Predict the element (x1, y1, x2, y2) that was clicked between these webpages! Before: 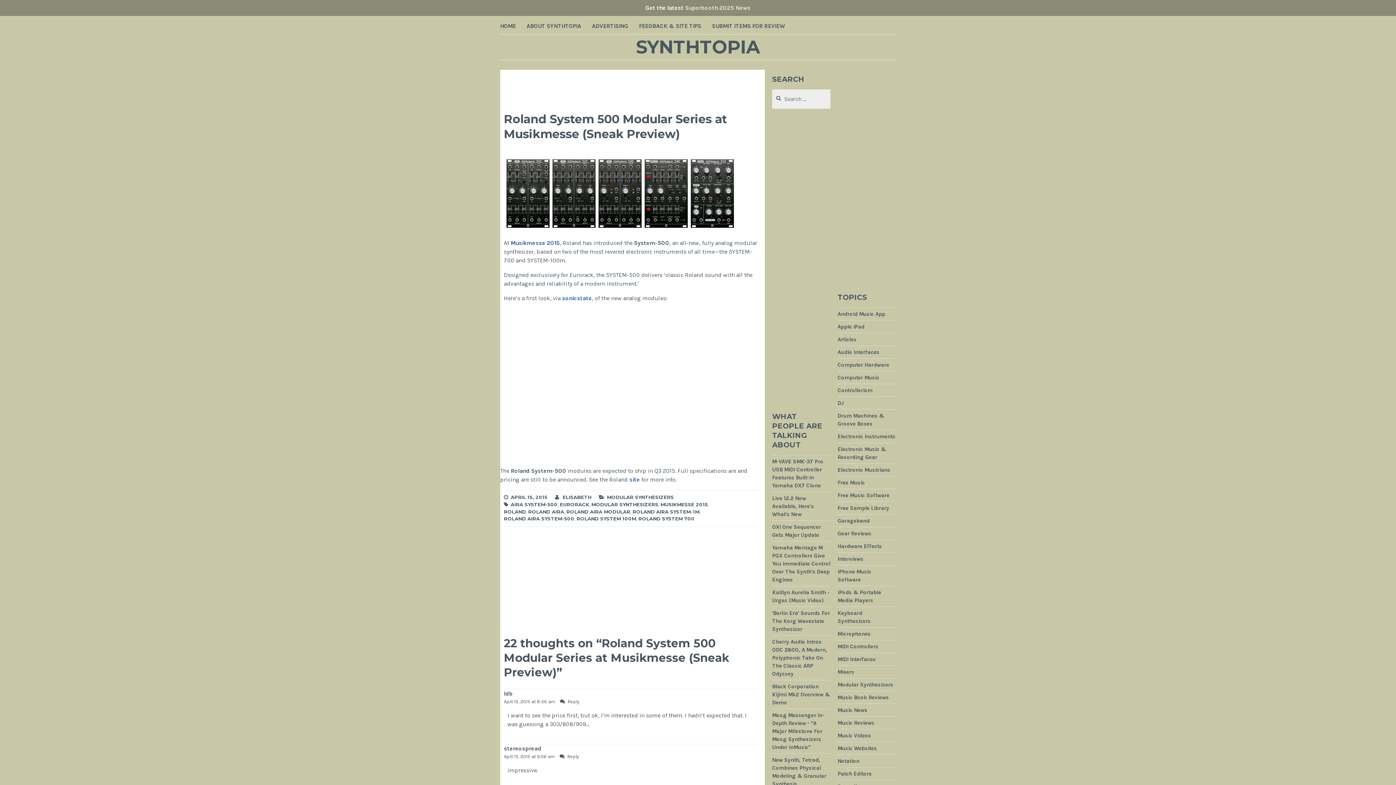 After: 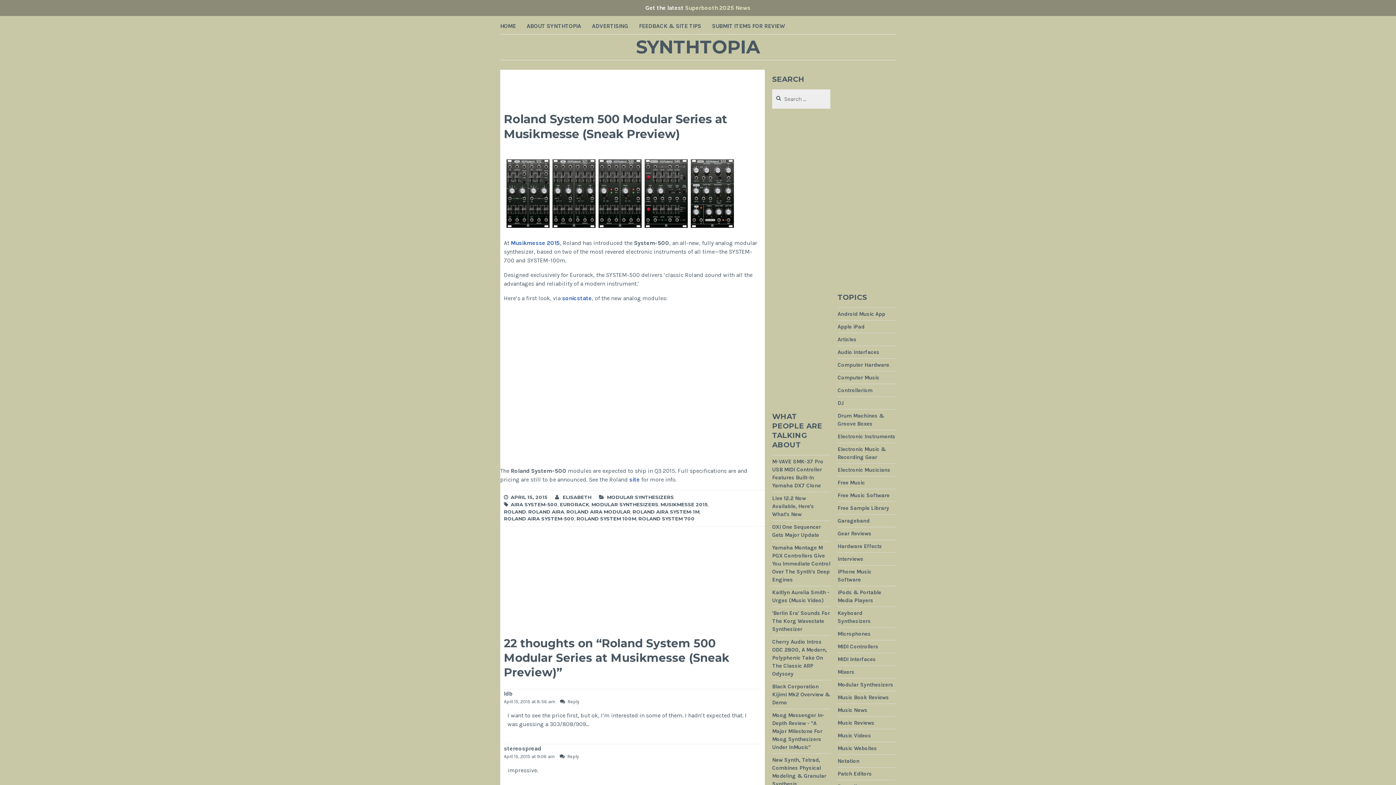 Action: bbox: (510, 494, 547, 501) label: APRIL 15, 2015